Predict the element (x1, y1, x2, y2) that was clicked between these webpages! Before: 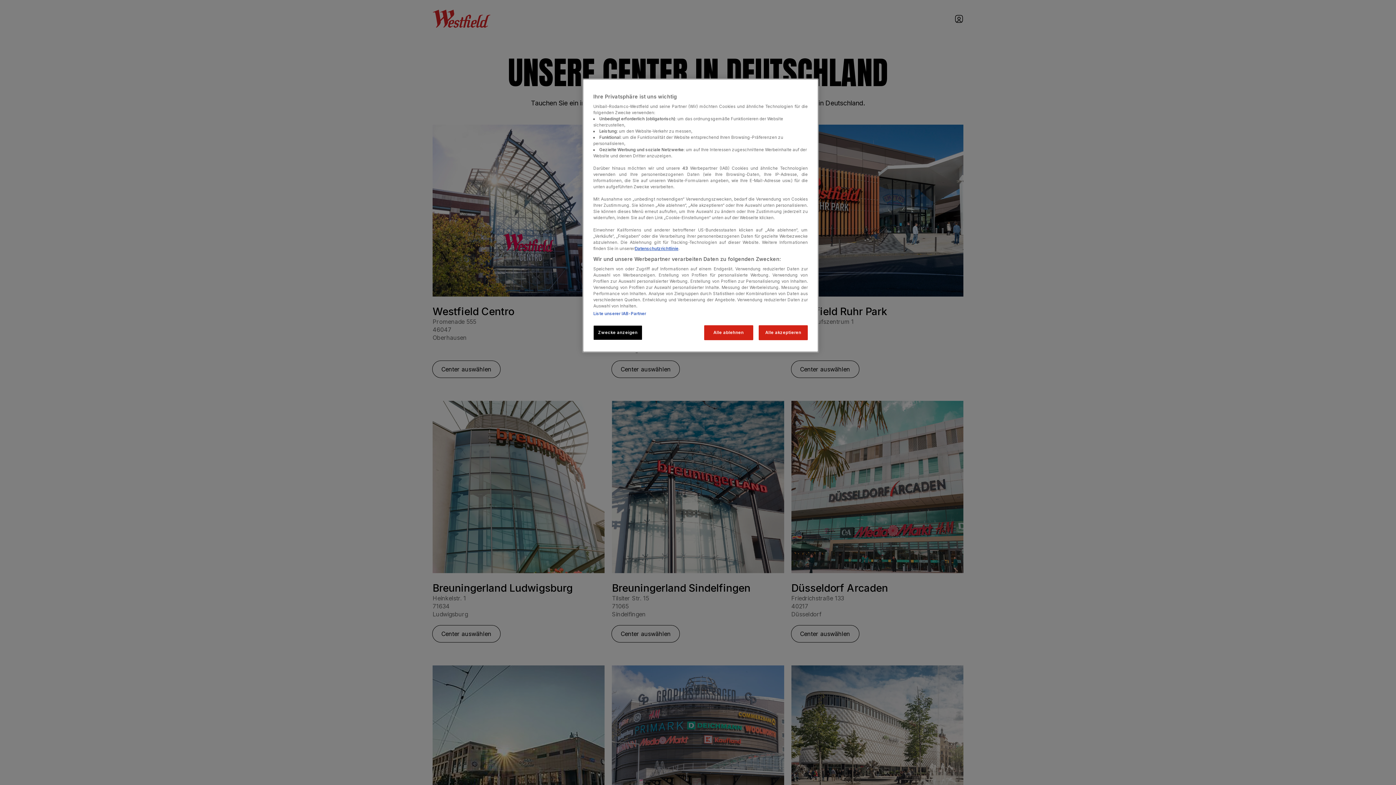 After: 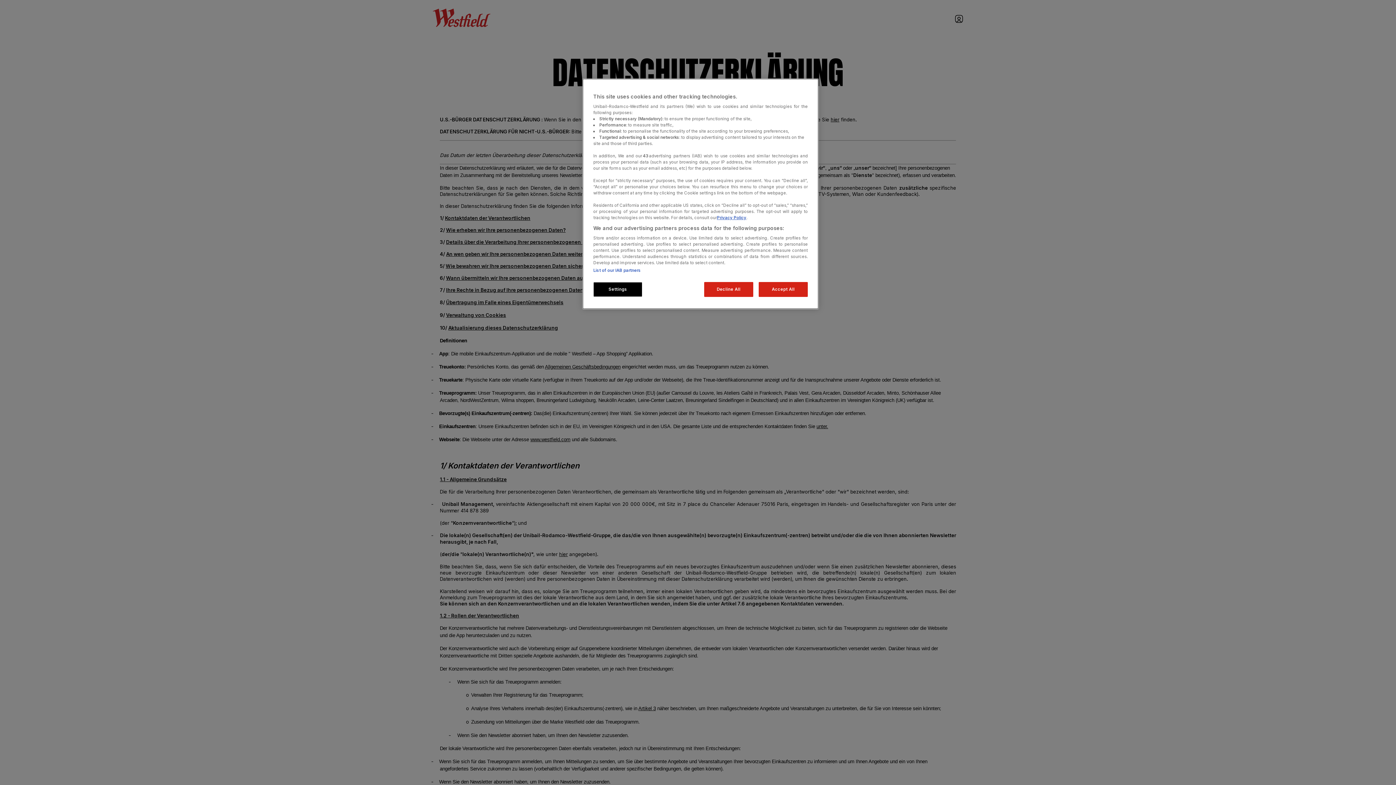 Action: label: Datenschutzrichtlinie bbox: (634, 246, 678, 251)